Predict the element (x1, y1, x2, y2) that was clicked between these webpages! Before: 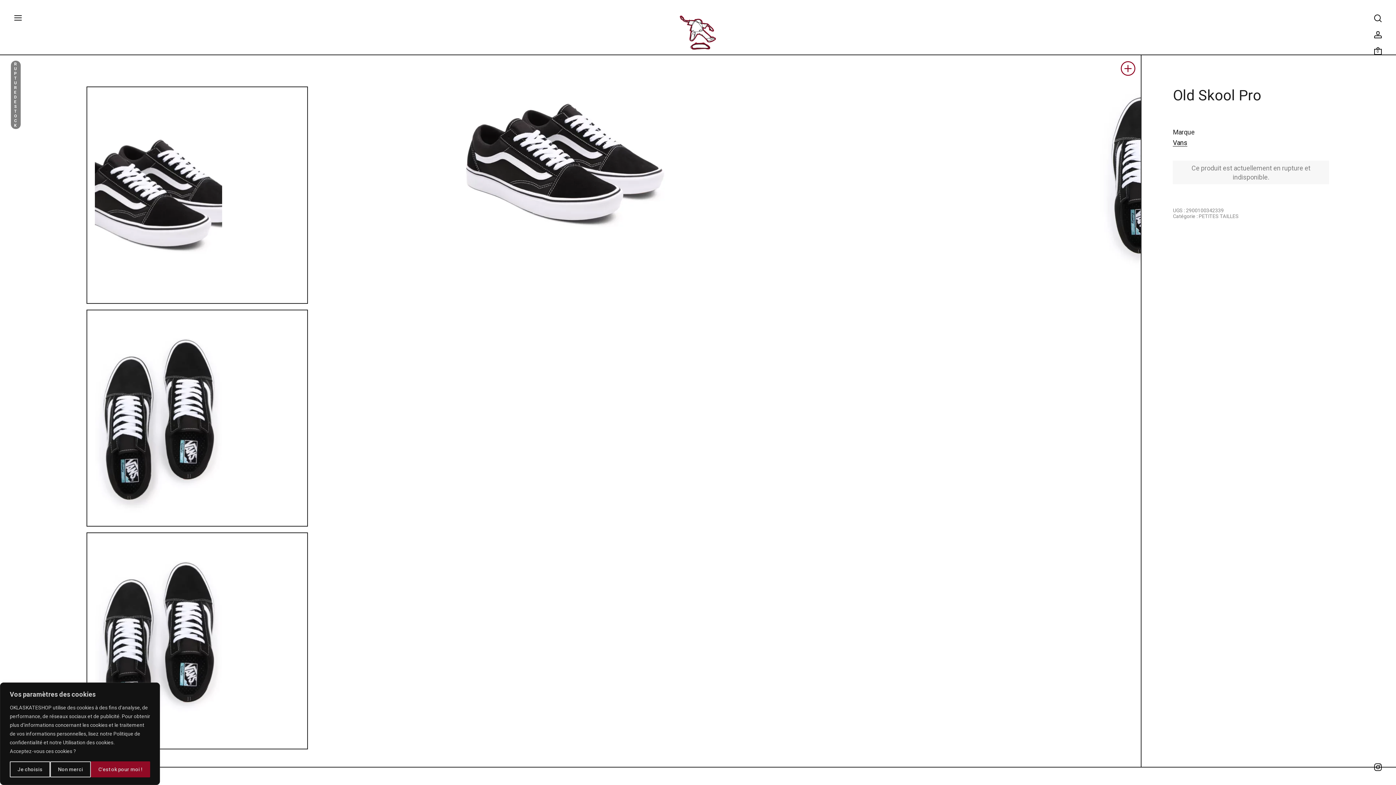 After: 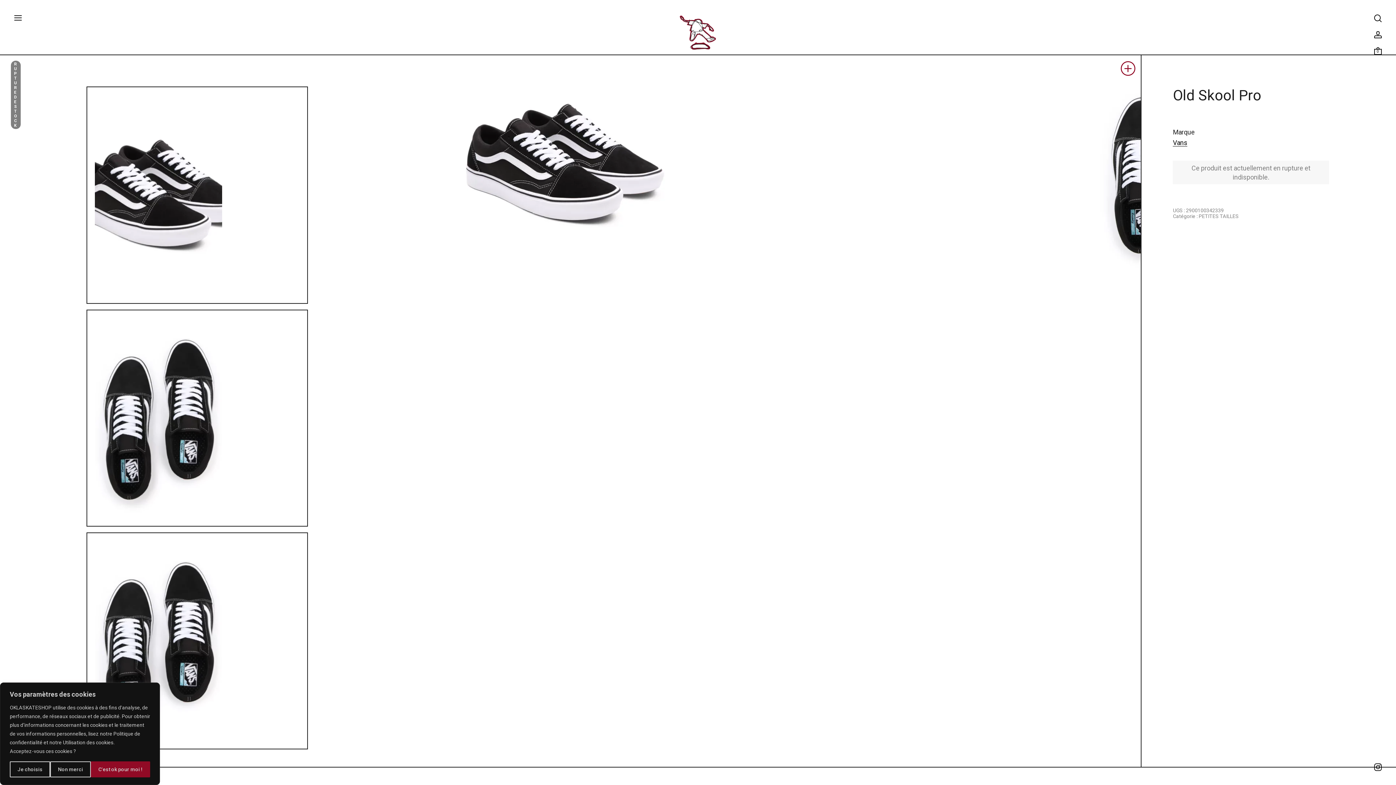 Action: bbox: (308, 55, 823, 273)